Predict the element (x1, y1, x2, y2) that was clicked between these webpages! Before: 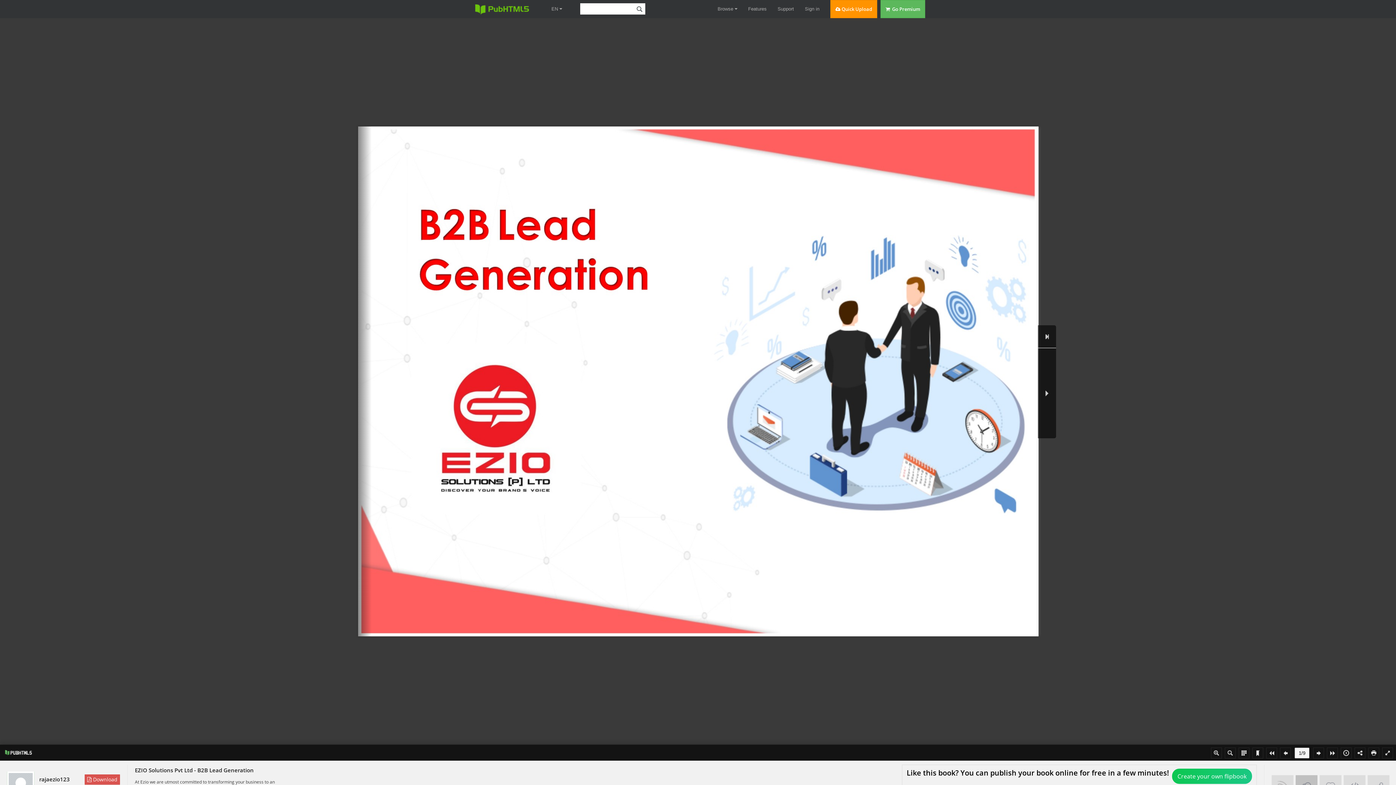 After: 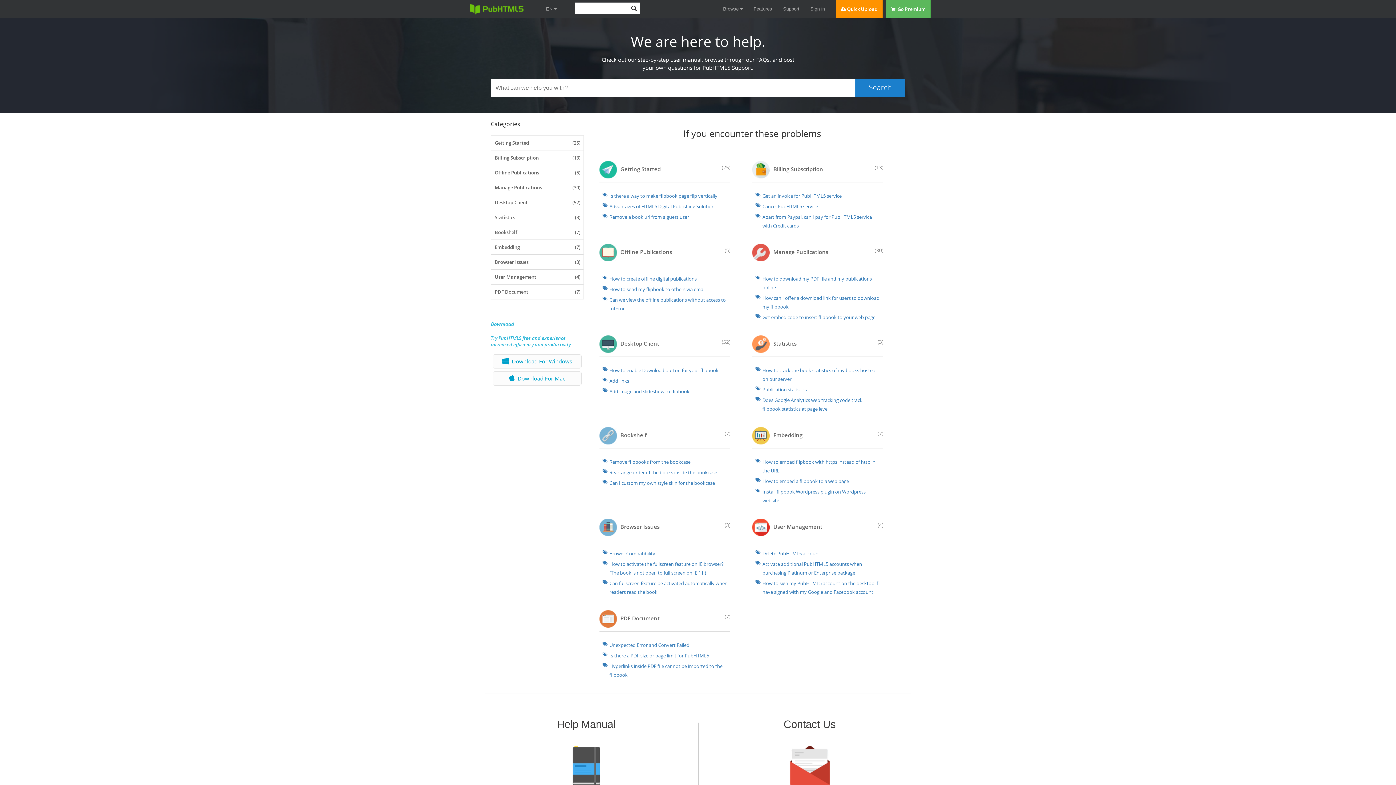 Action: label: Support bbox: (777, 0, 794, 18)